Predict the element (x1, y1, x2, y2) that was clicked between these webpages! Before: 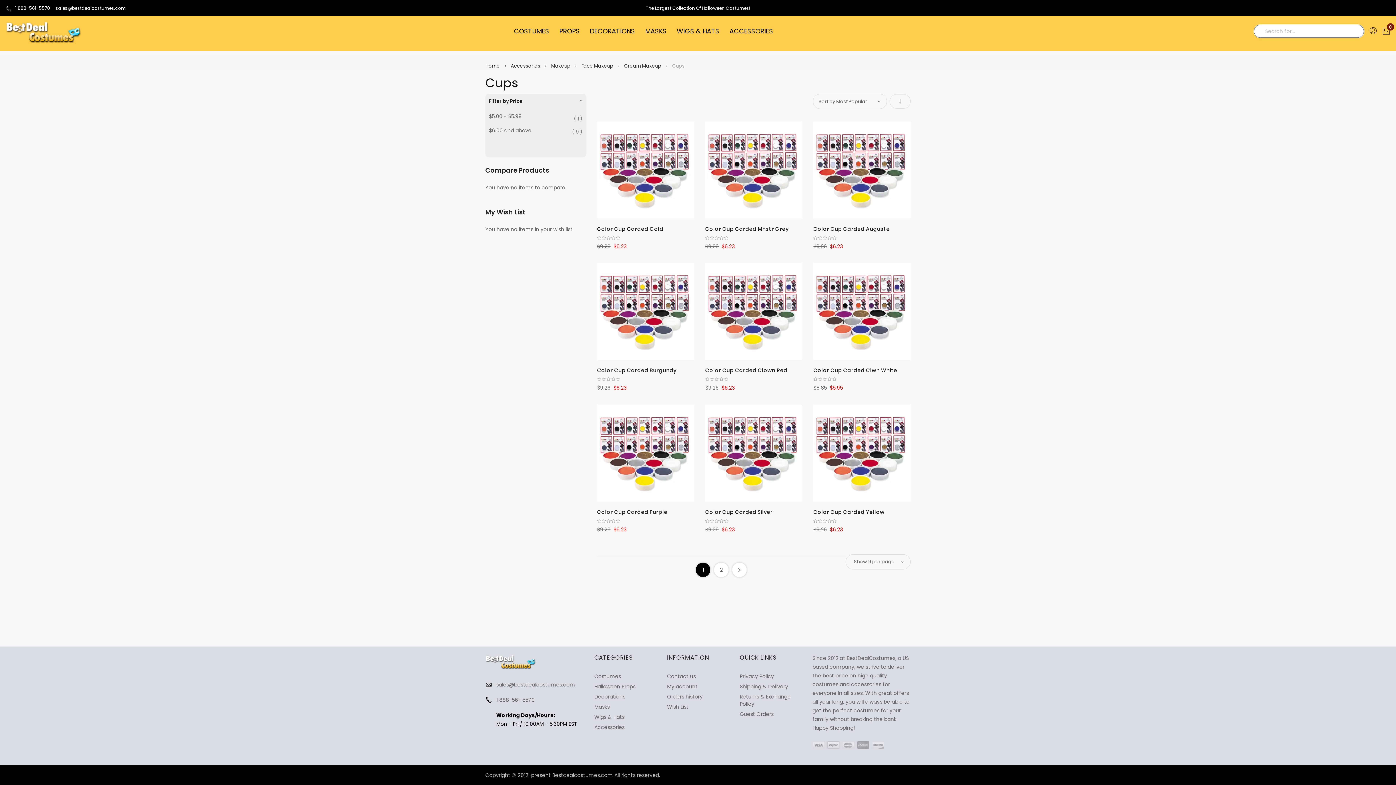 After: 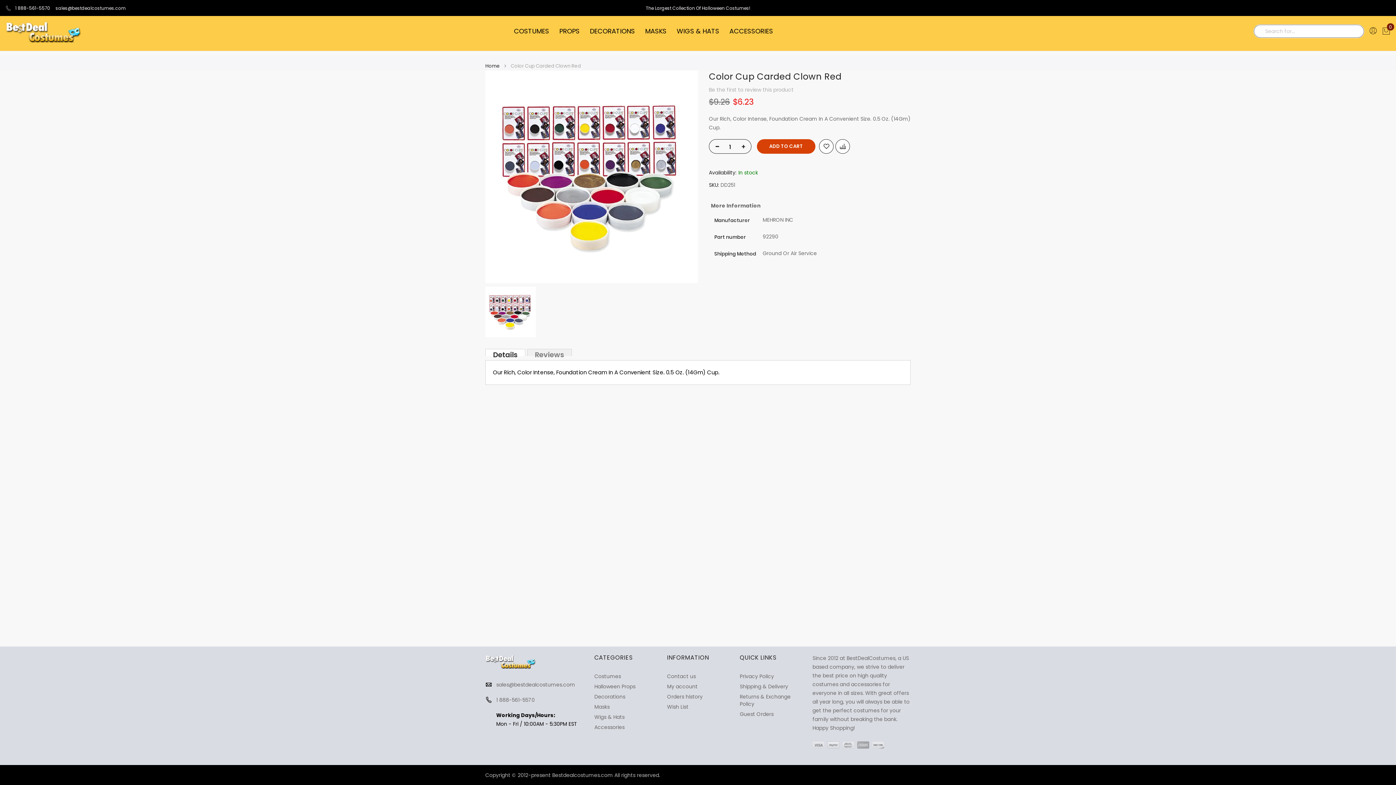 Action: bbox: (705, 367, 802, 374) label: Color Cup Carded Clown Red